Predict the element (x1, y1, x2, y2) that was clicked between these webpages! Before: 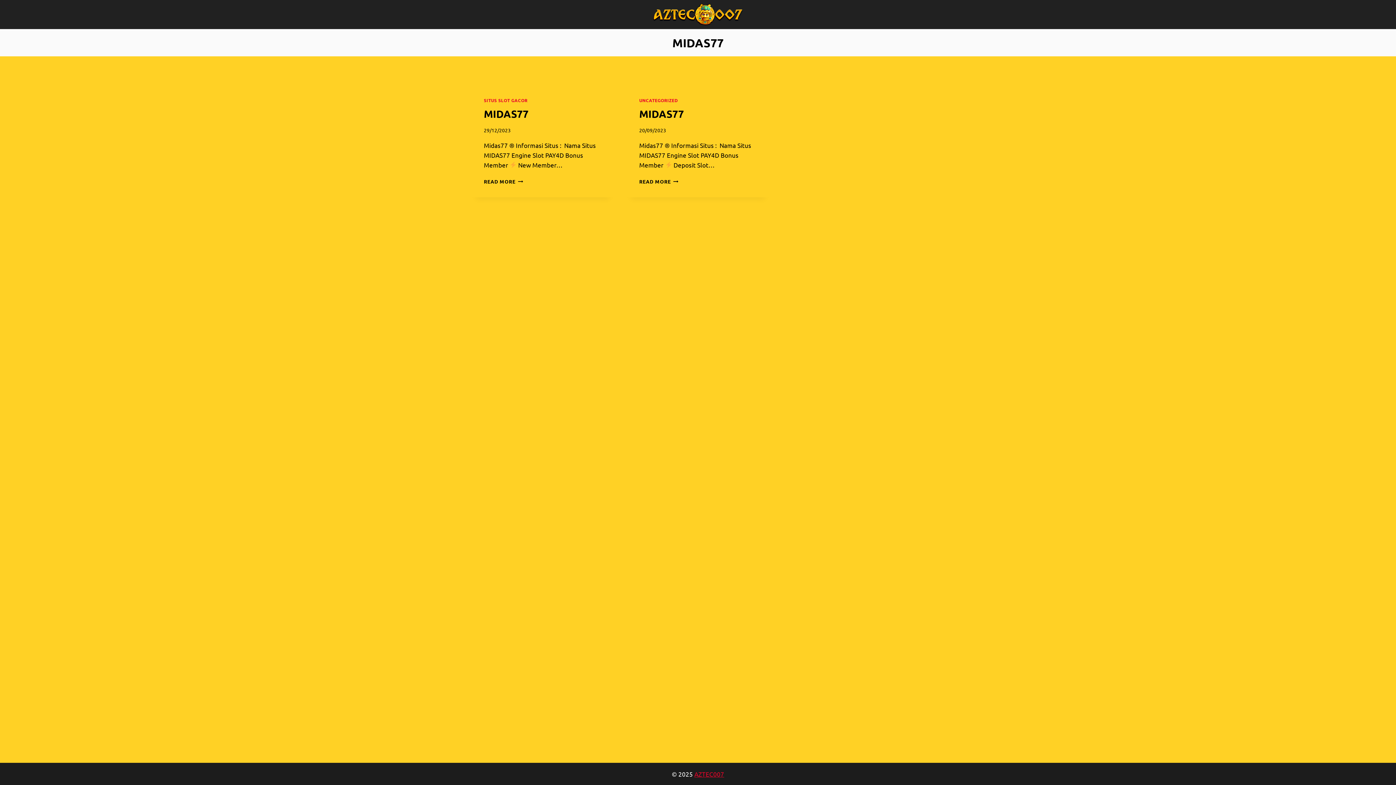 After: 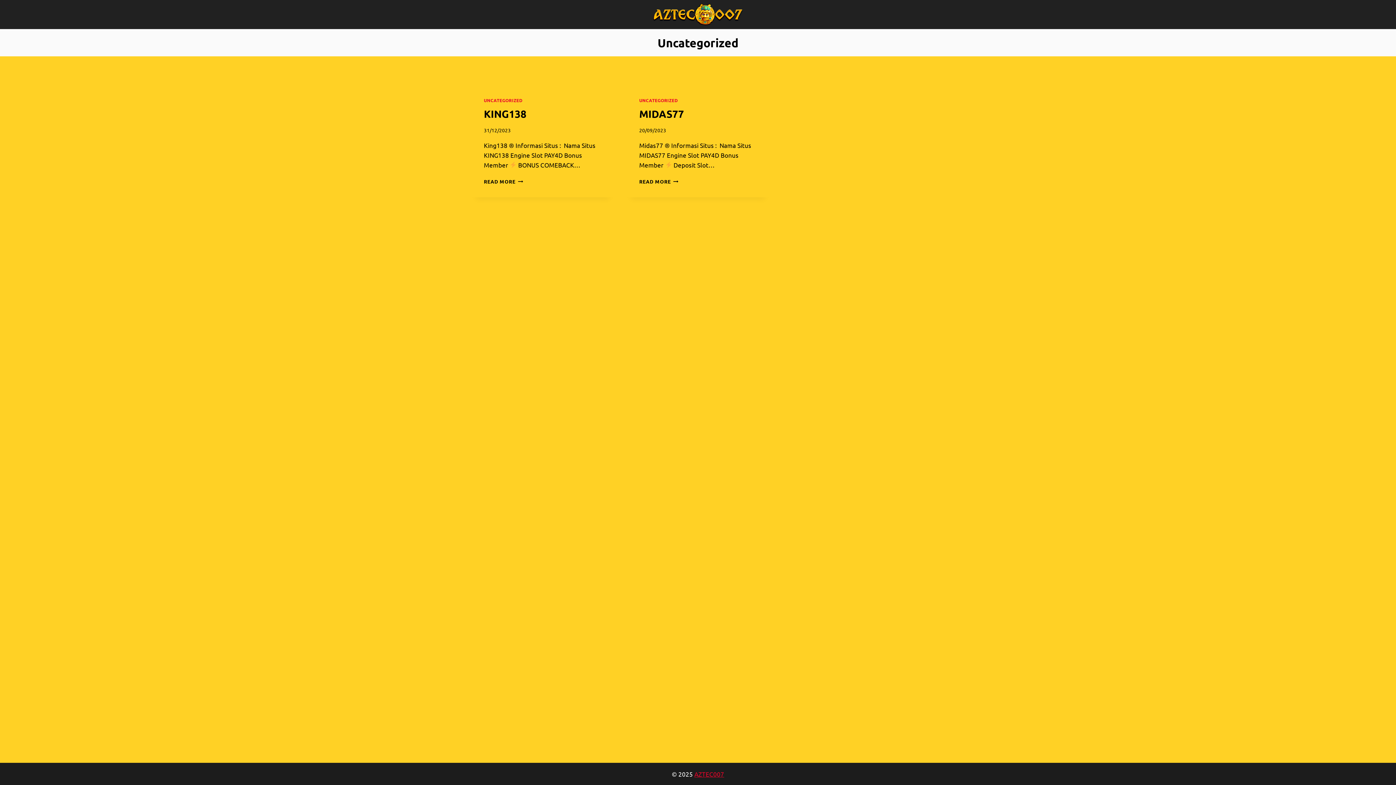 Action: bbox: (639, 97, 678, 103) label: UNCATEGORIZED